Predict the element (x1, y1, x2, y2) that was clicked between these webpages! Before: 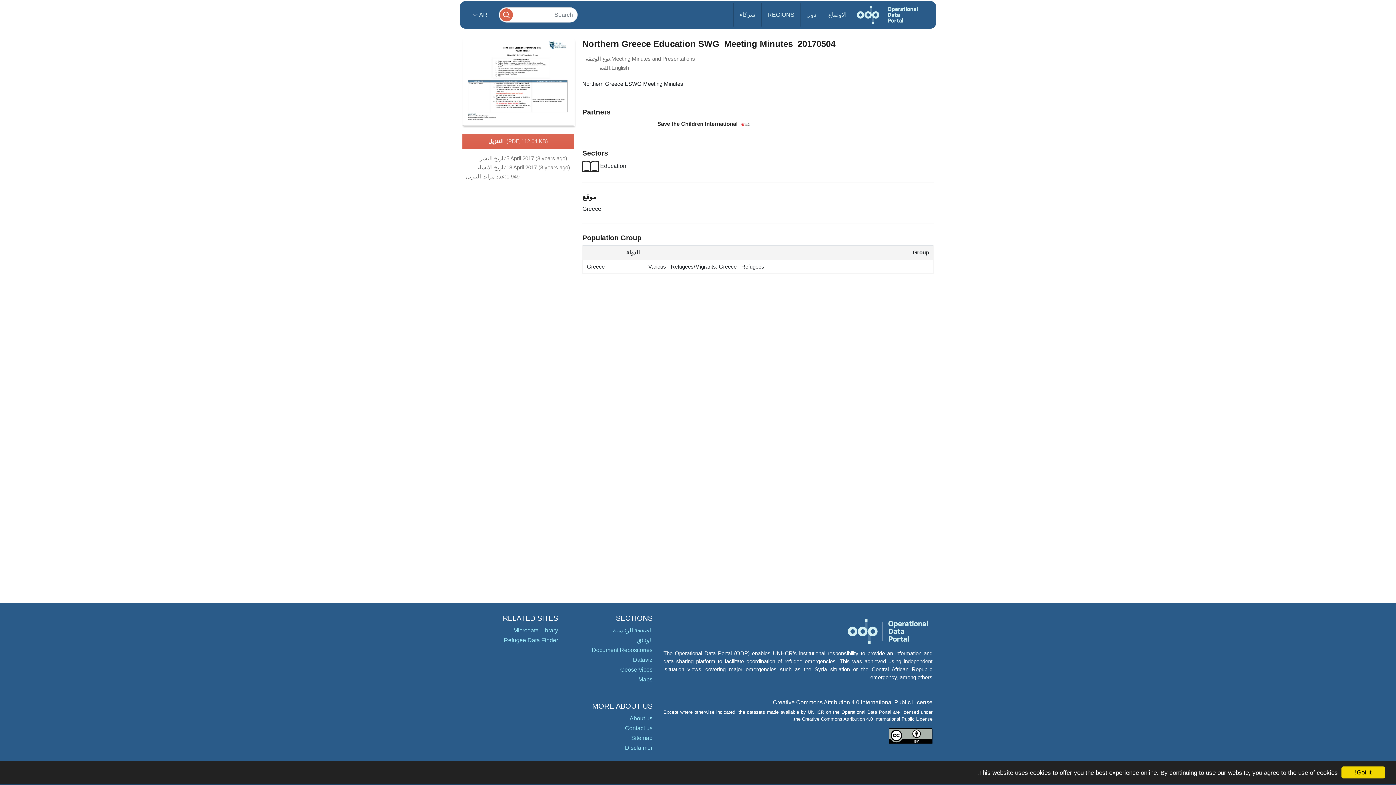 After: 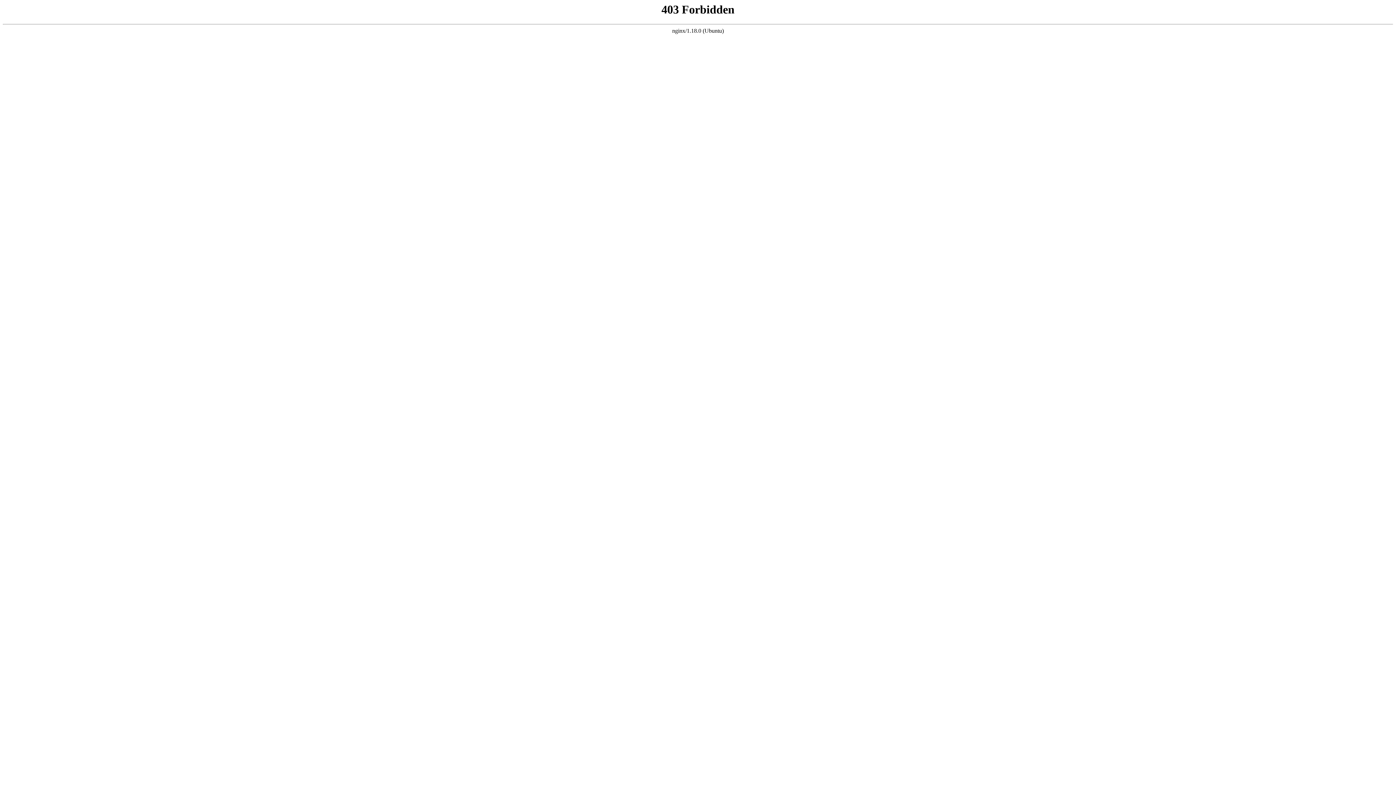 Action: bbox: (504, 637, 558, 643) label: Refugee Data Finder